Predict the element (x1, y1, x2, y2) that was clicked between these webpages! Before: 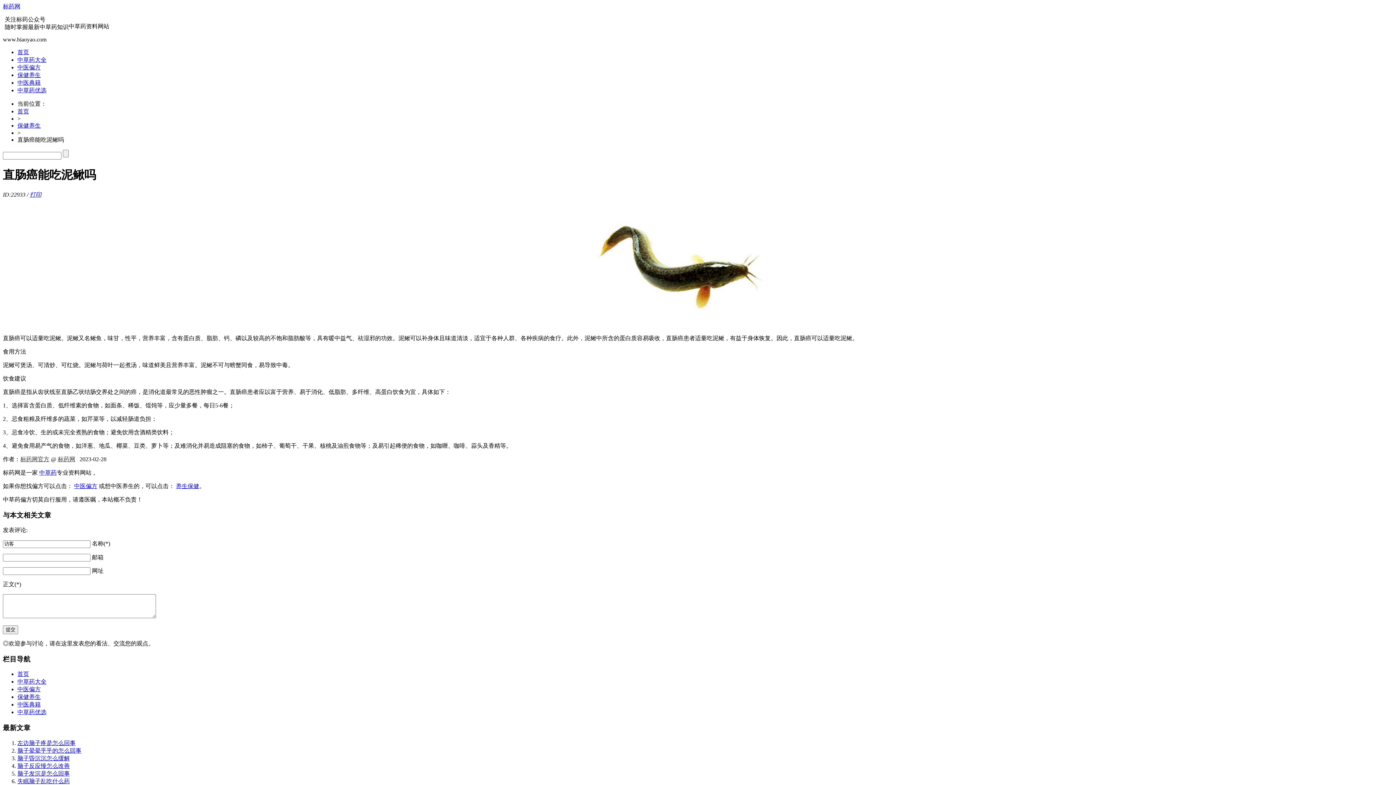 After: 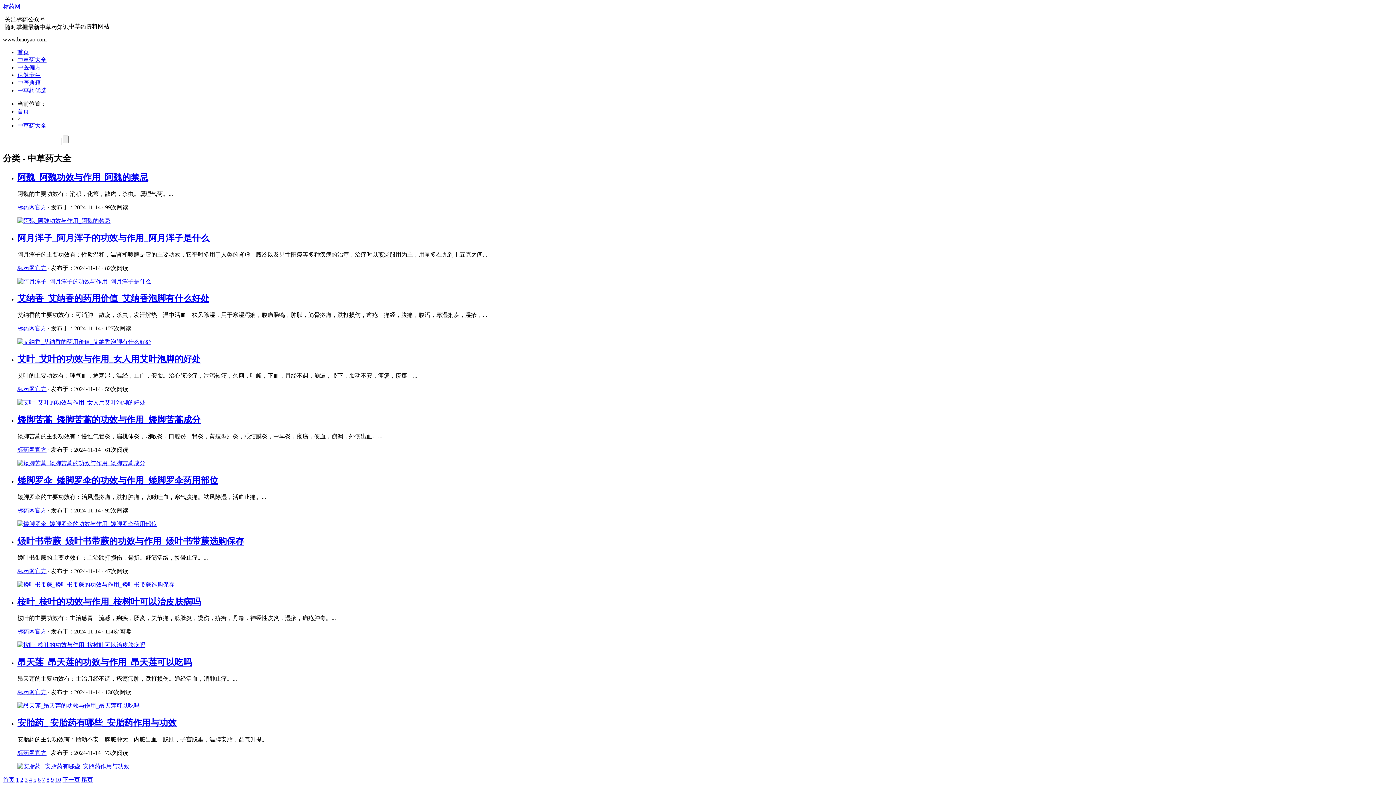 Action: label: 中草药大全 bbox: (17, 679, 46, 685)